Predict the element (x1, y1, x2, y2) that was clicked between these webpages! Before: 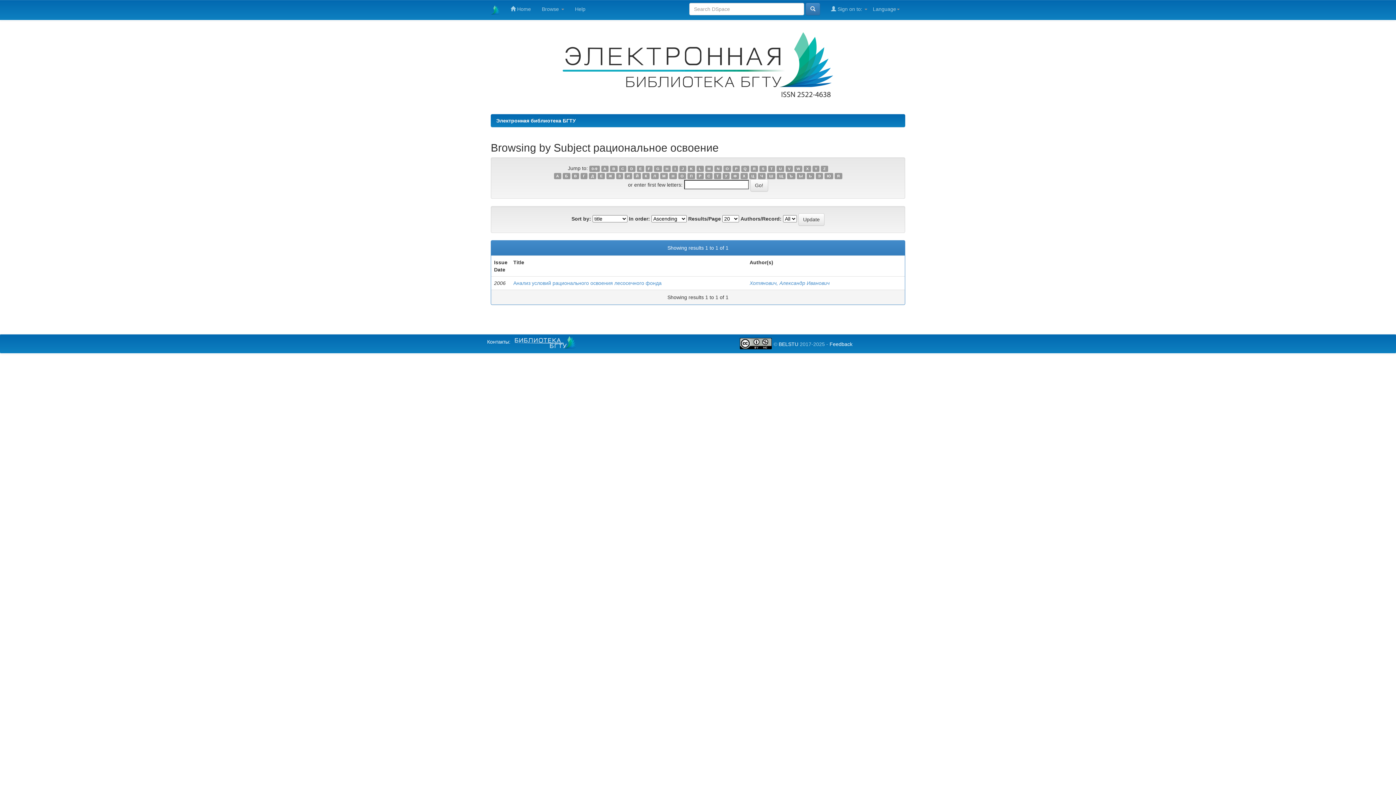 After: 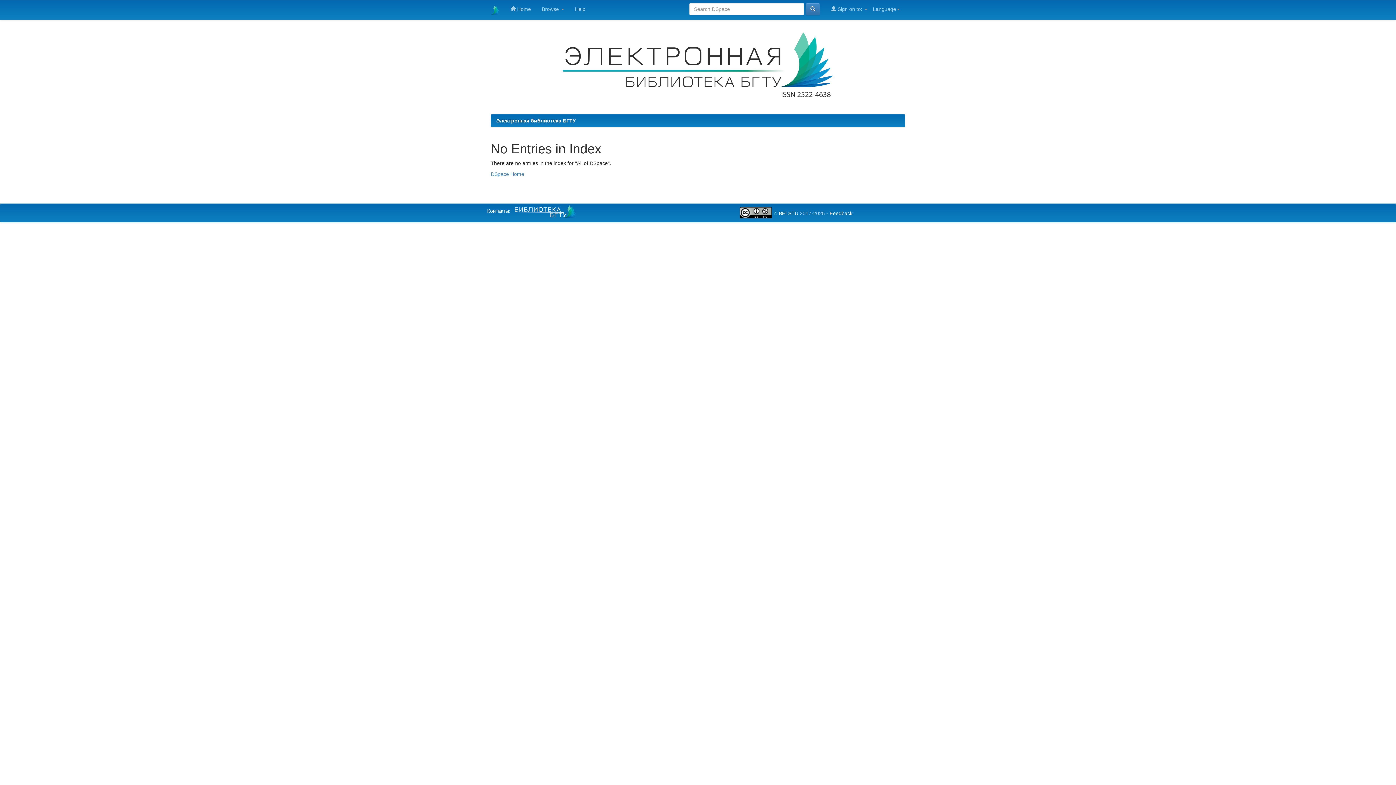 Action: bbox: (589, 172, 596, 179) label: Д